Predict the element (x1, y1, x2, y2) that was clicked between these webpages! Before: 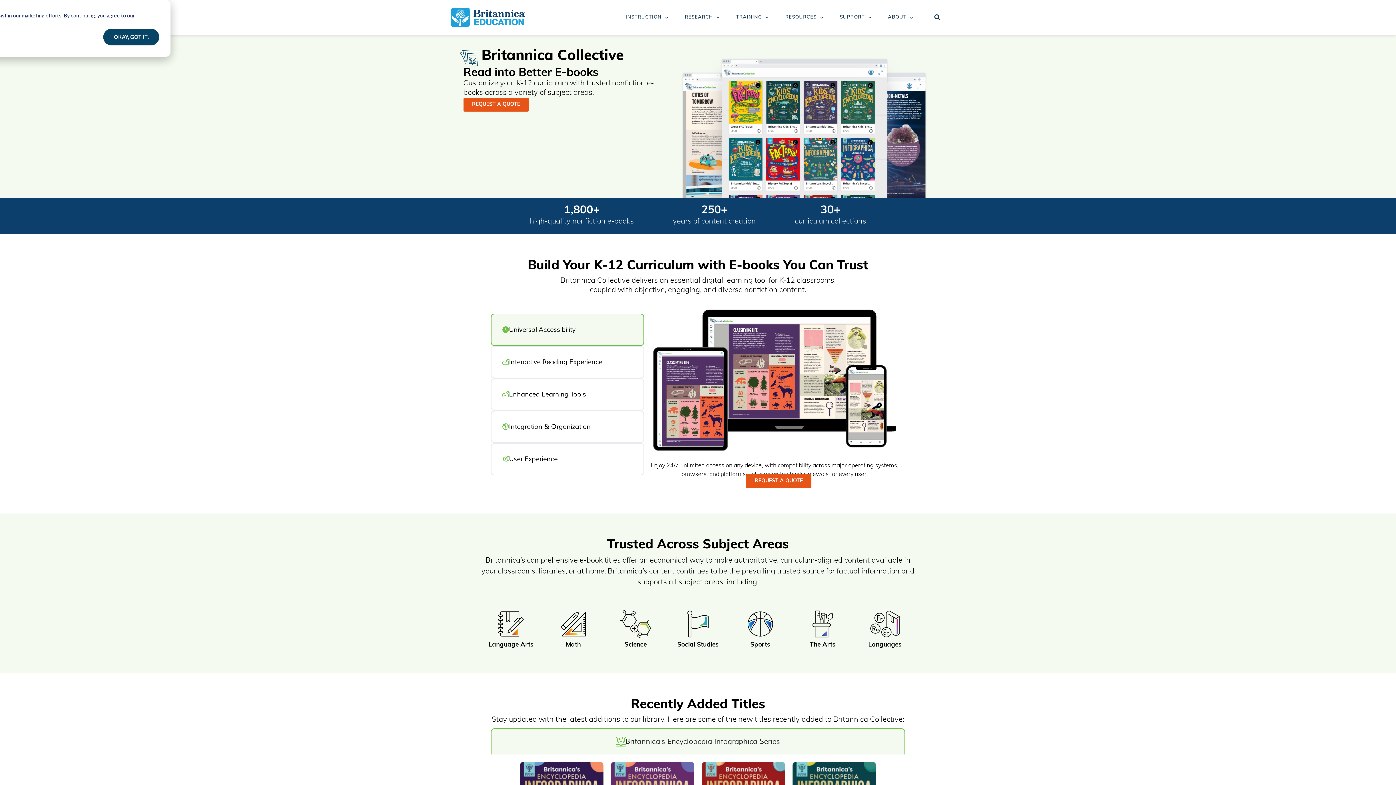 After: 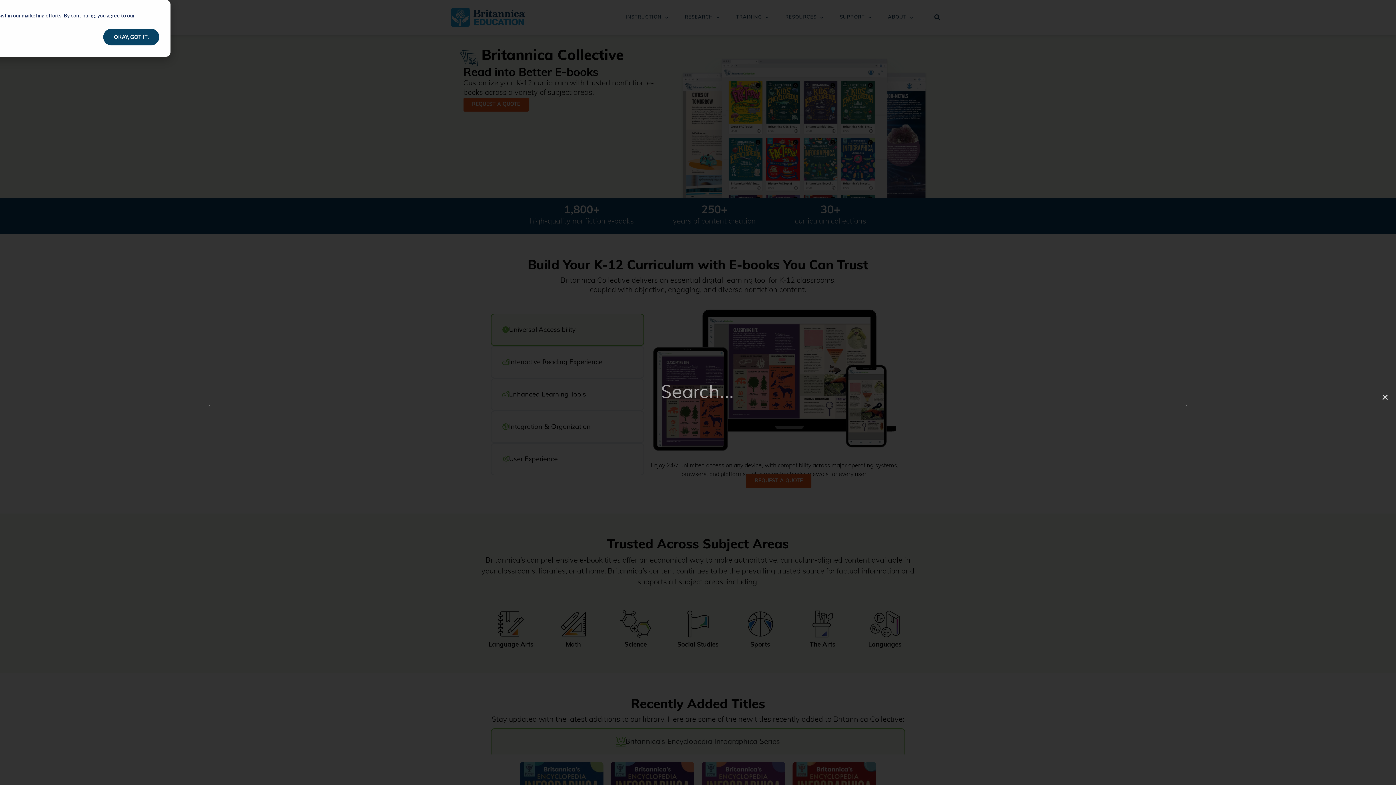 Action: bbox: (932, 12, 942, 22) label: Search